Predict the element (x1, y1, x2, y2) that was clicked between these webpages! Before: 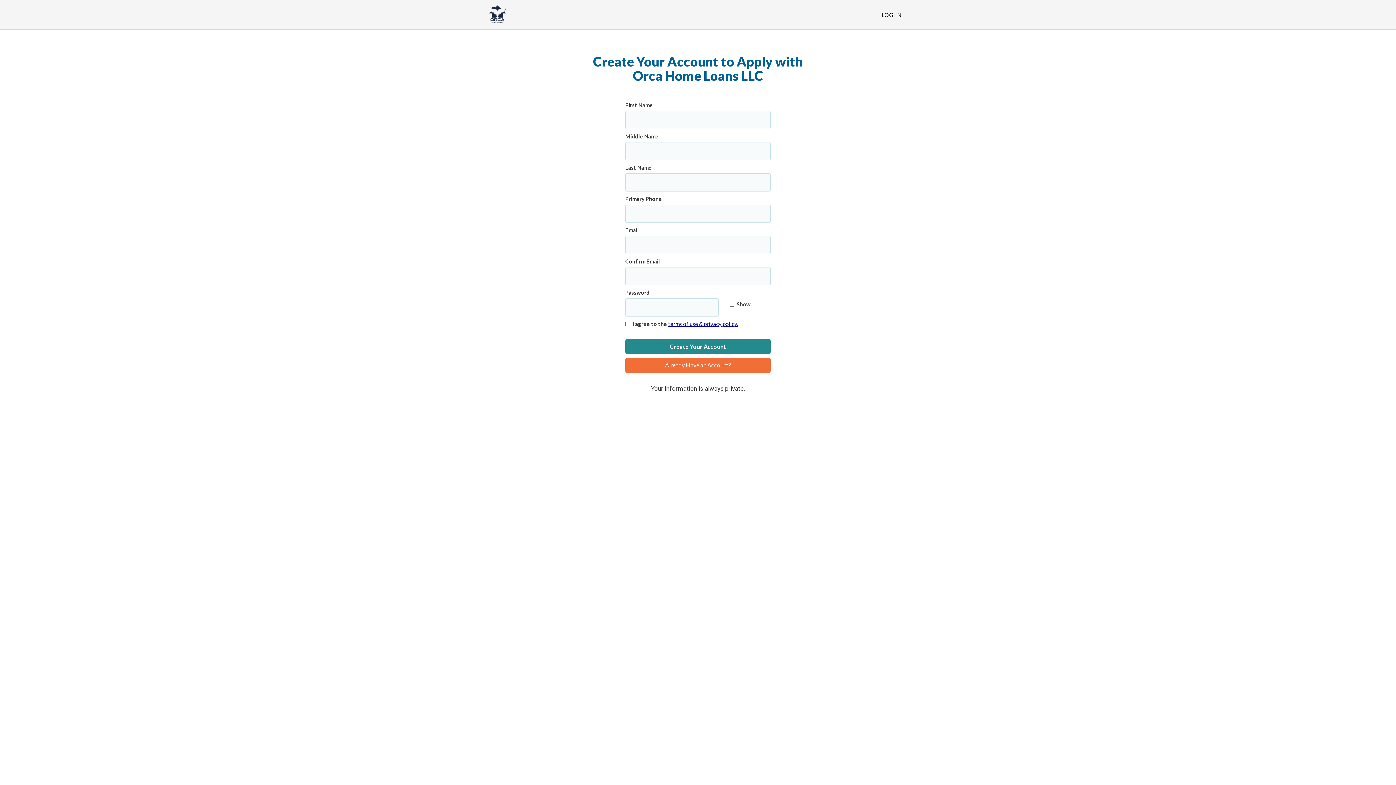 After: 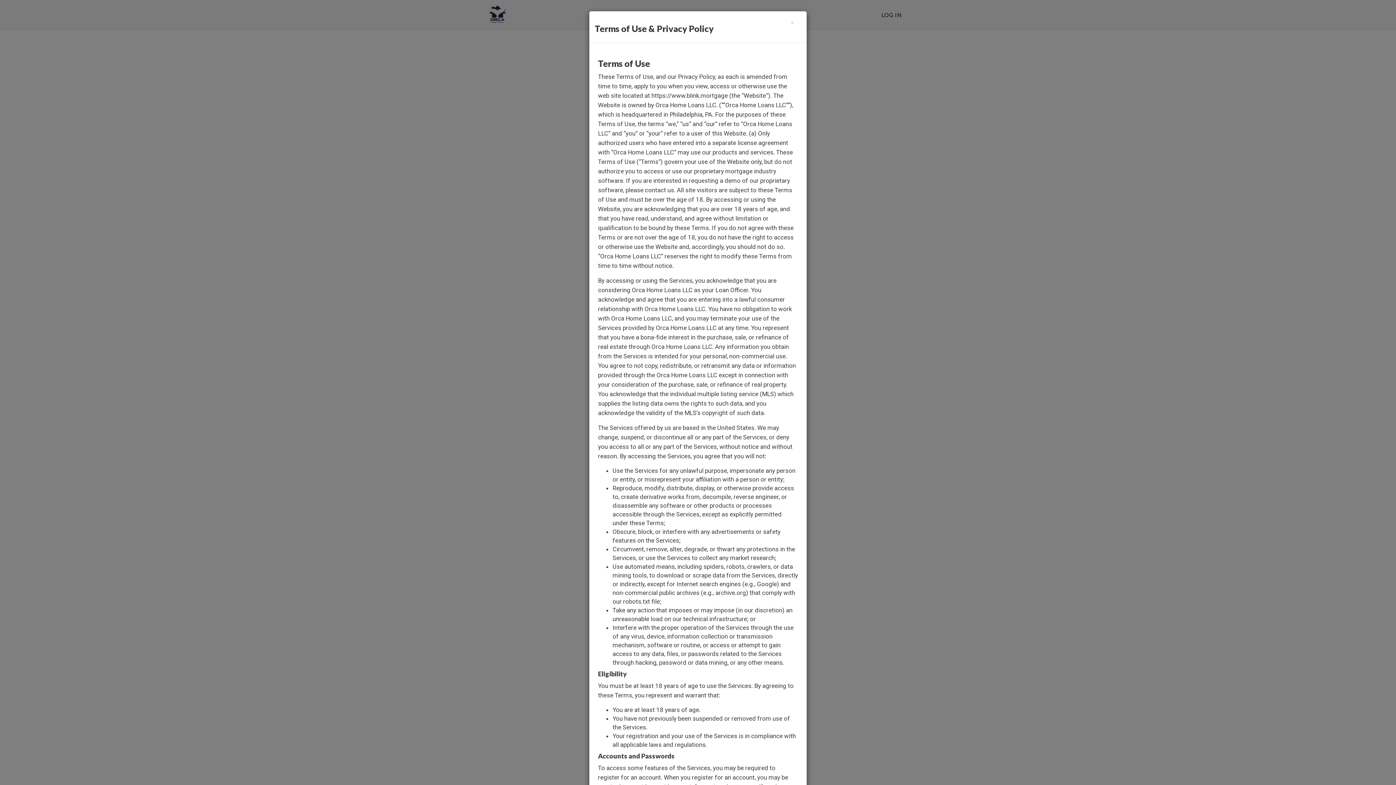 Action: label: terms of use & privacy policy. bbox: (668, 320, 738, 327)